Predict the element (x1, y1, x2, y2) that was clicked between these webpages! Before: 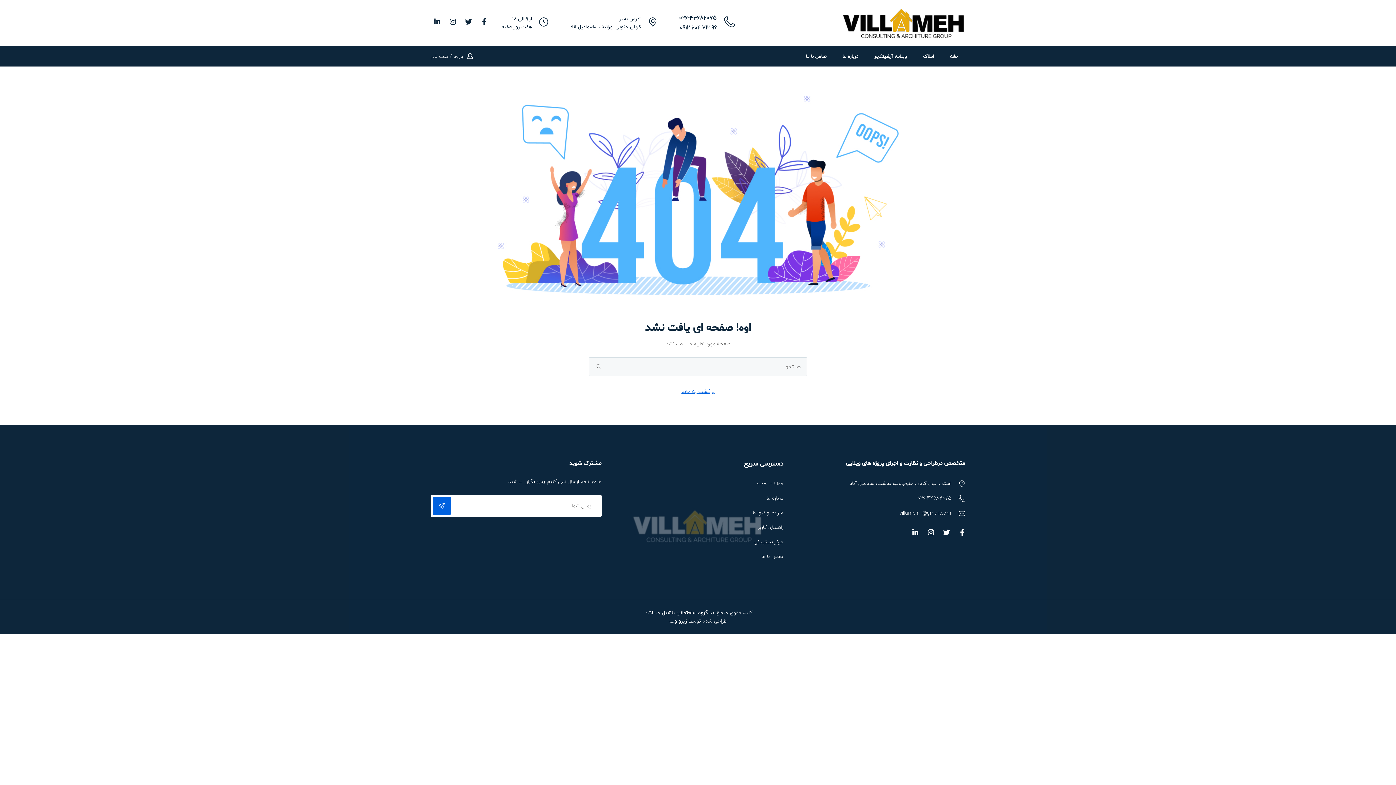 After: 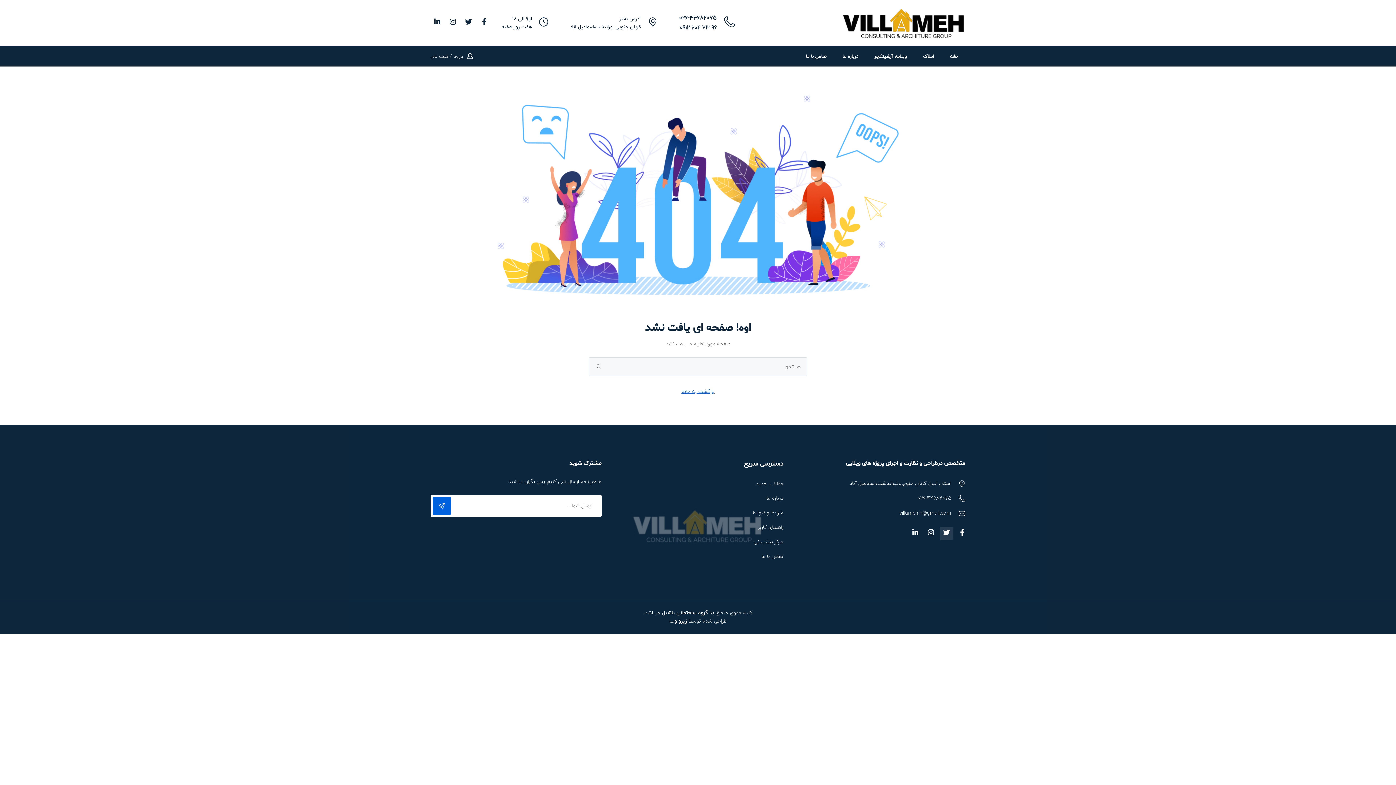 Action: bbox: (940, 527, 953, 540)